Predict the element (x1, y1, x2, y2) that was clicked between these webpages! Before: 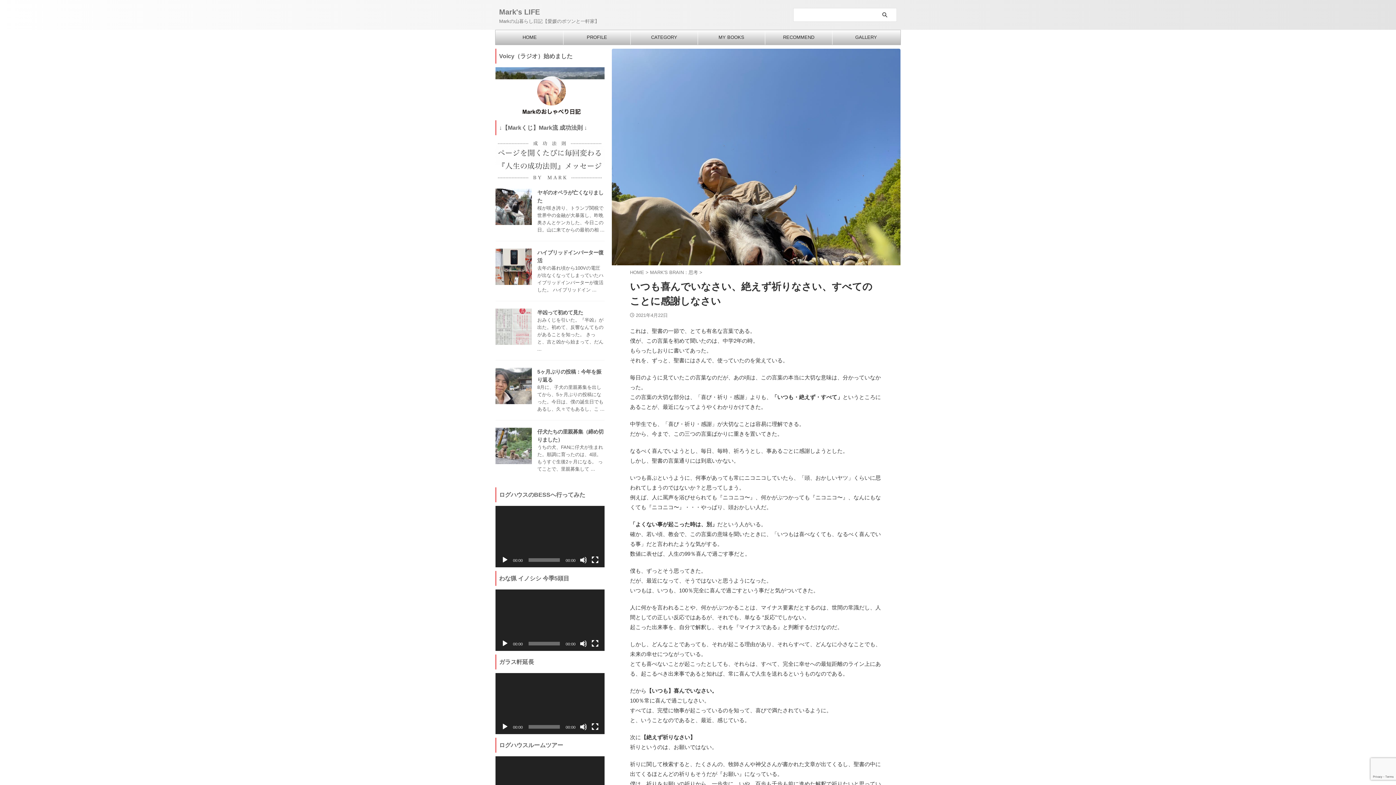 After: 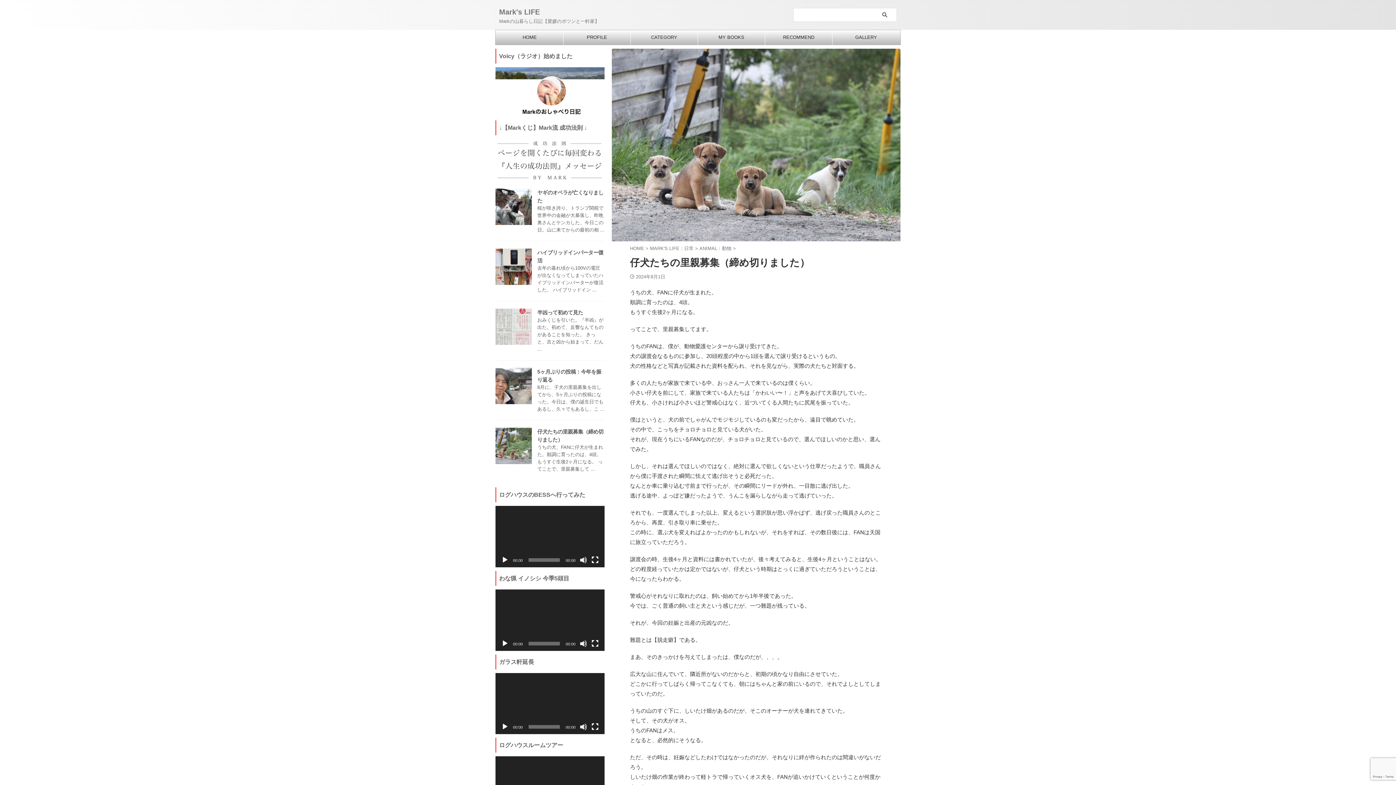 Action: bbox: (495, 457, 532, 464)